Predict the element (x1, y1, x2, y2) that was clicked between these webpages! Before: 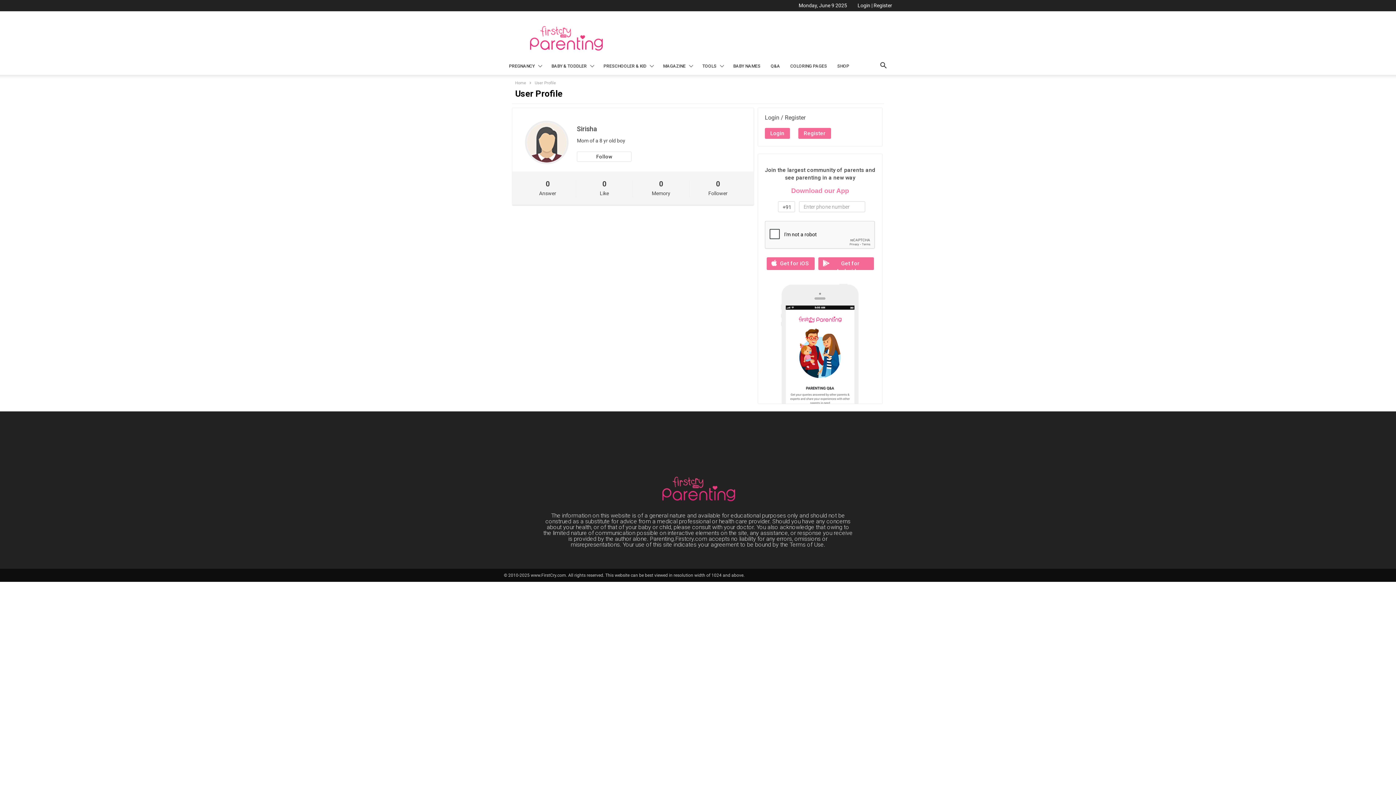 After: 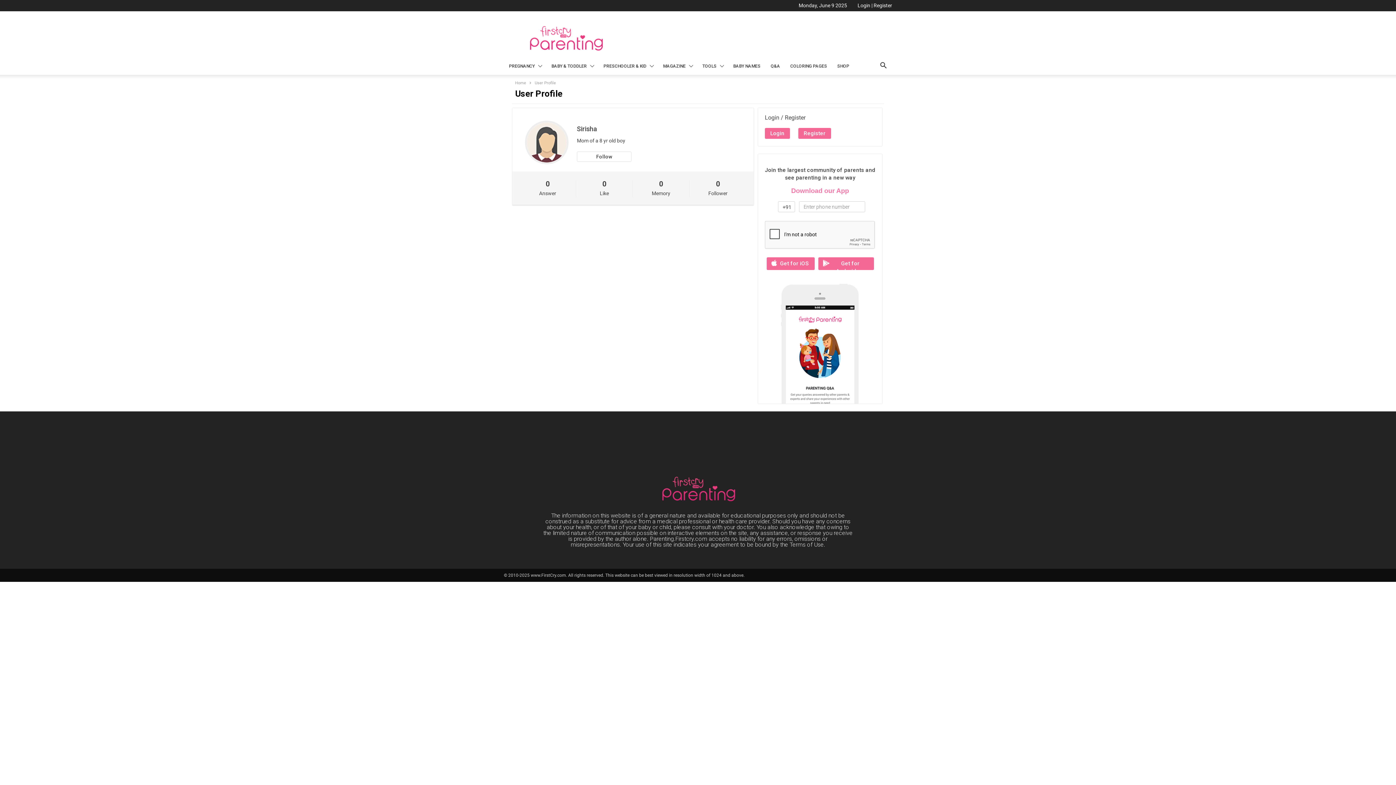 Action: label: User Profile bbox: (534, 80, 556, 85)